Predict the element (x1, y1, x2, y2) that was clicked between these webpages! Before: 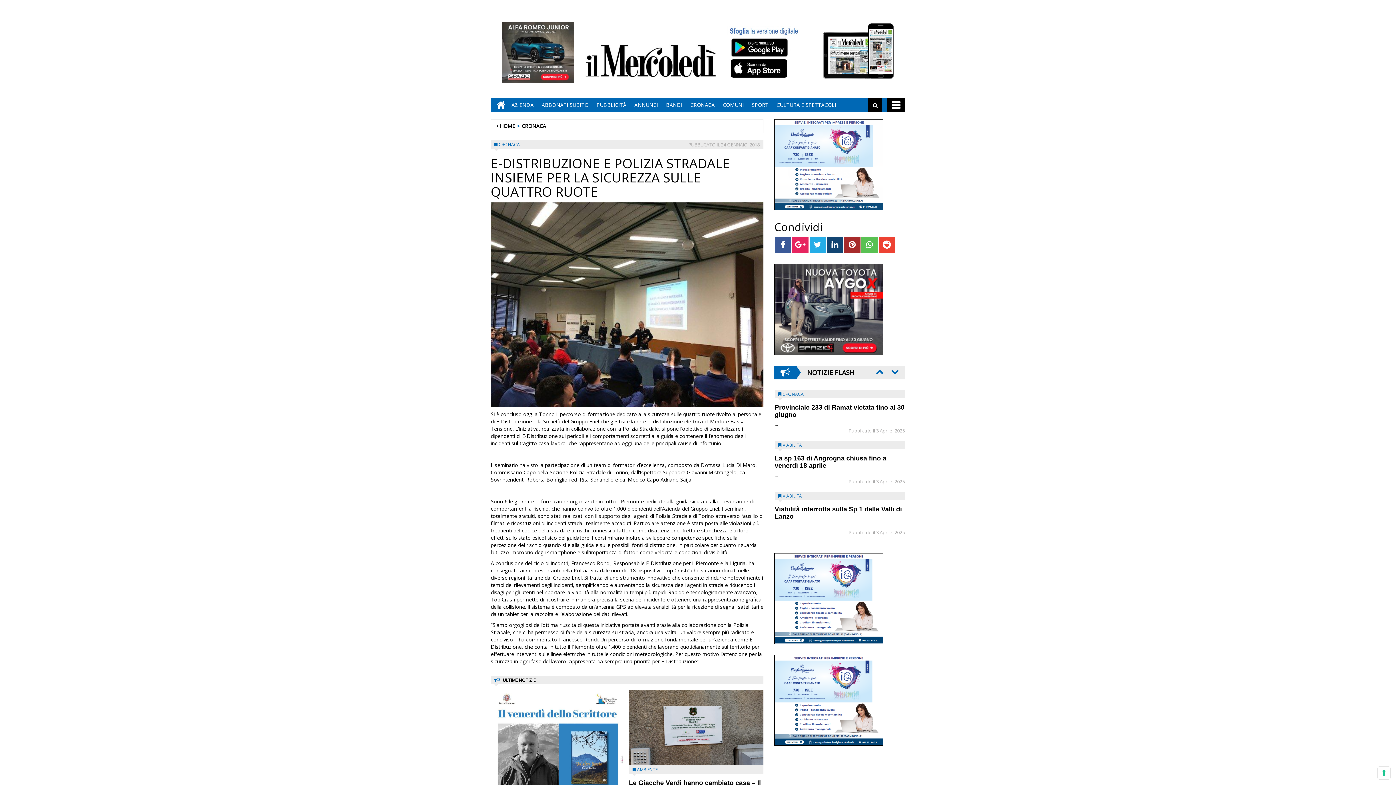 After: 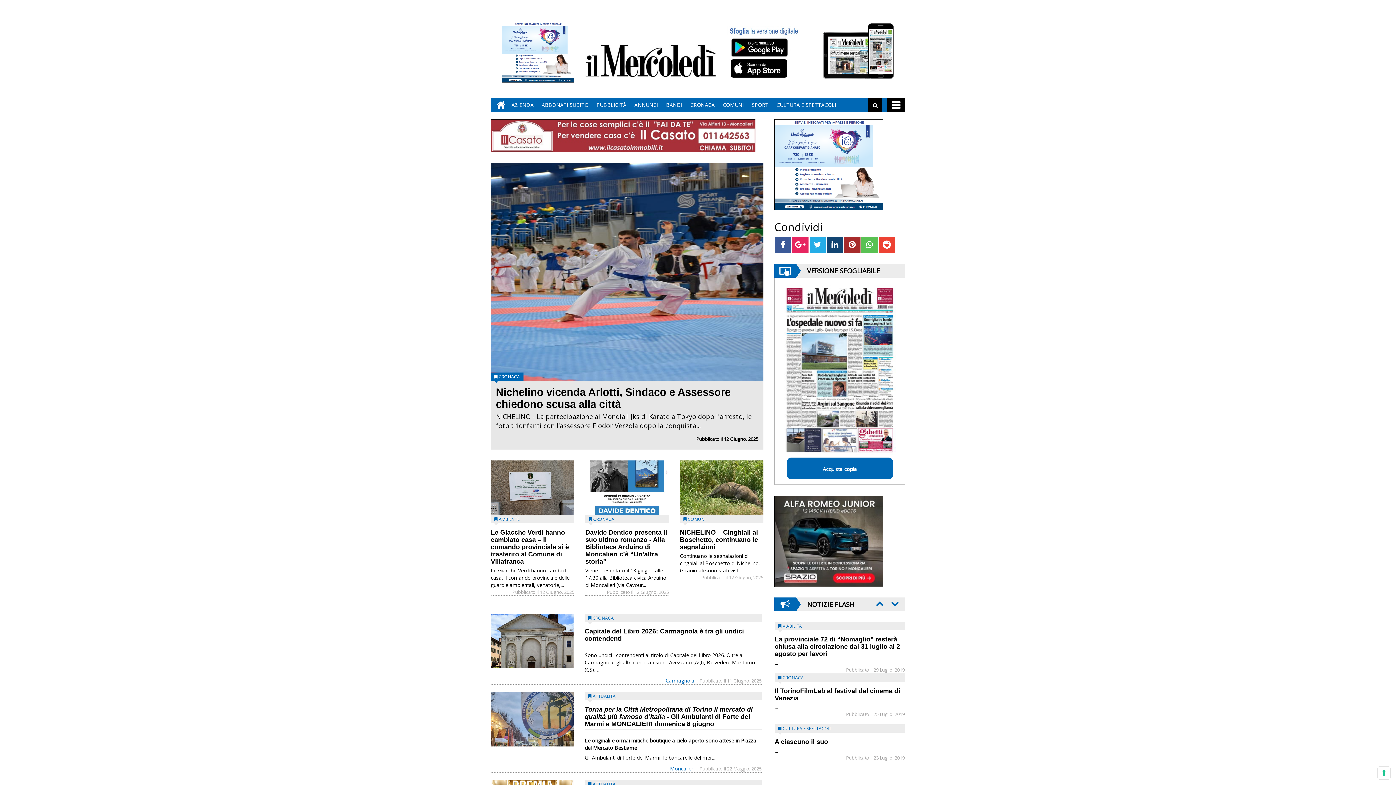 Action: bbox: (490, 98, 507, 112)